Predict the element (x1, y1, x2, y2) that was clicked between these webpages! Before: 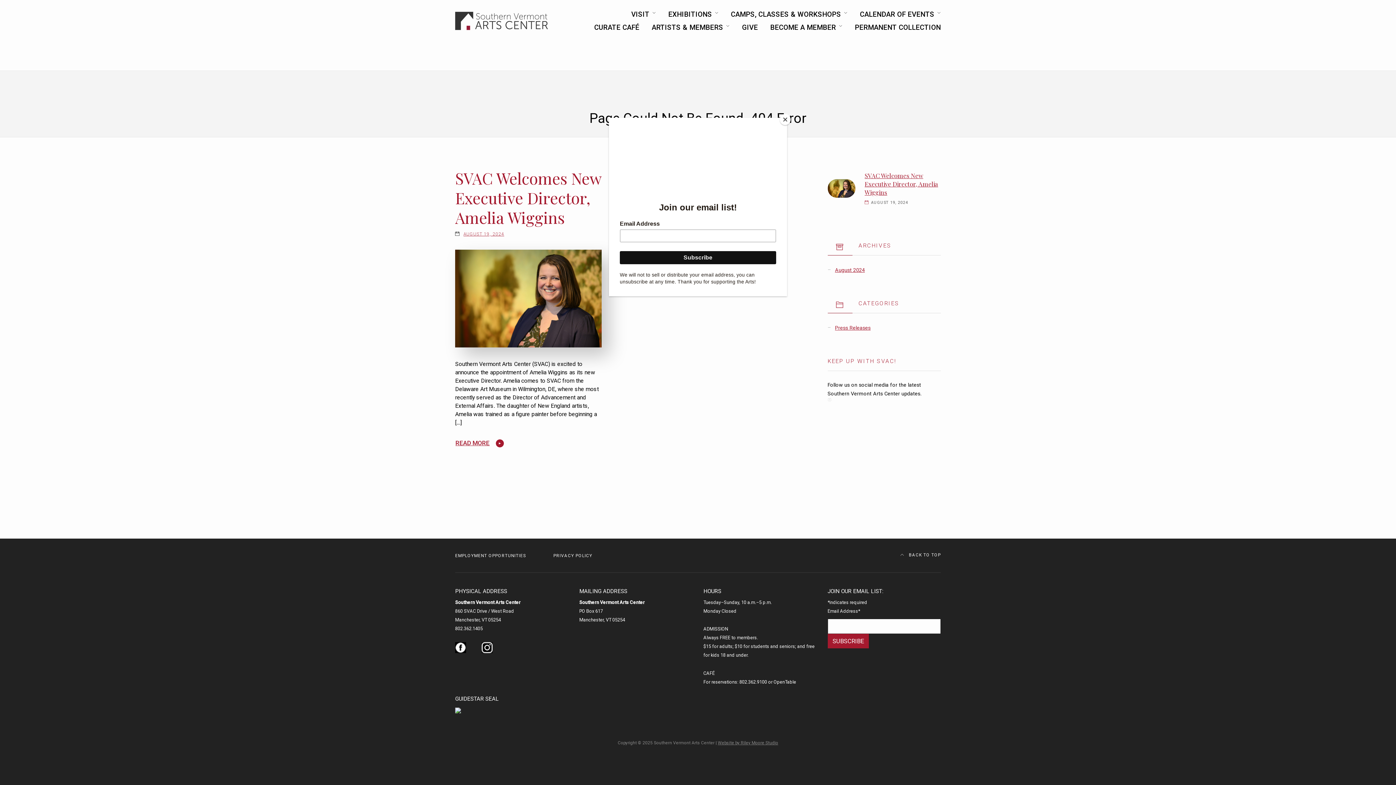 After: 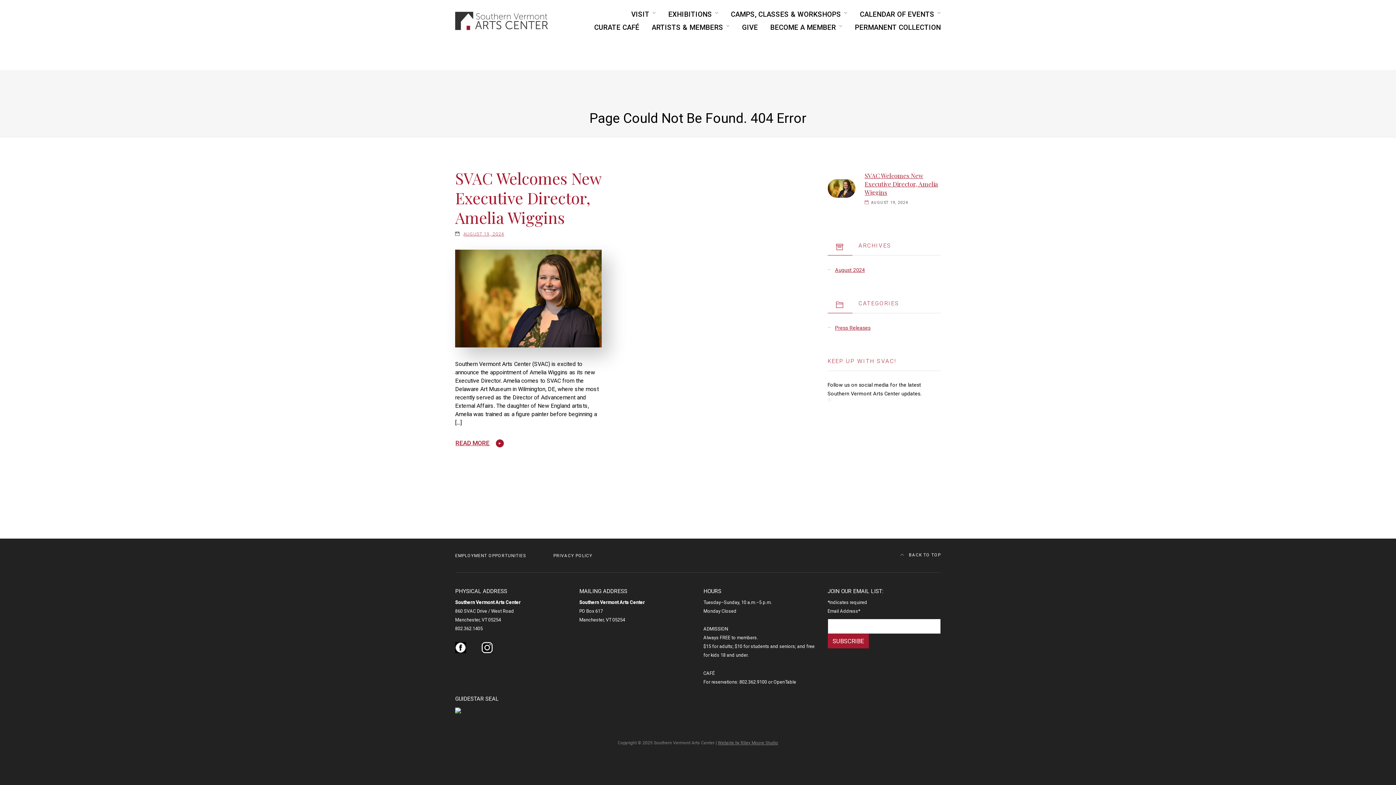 Action: bbox: (780, 114, 790, 125) label: Close